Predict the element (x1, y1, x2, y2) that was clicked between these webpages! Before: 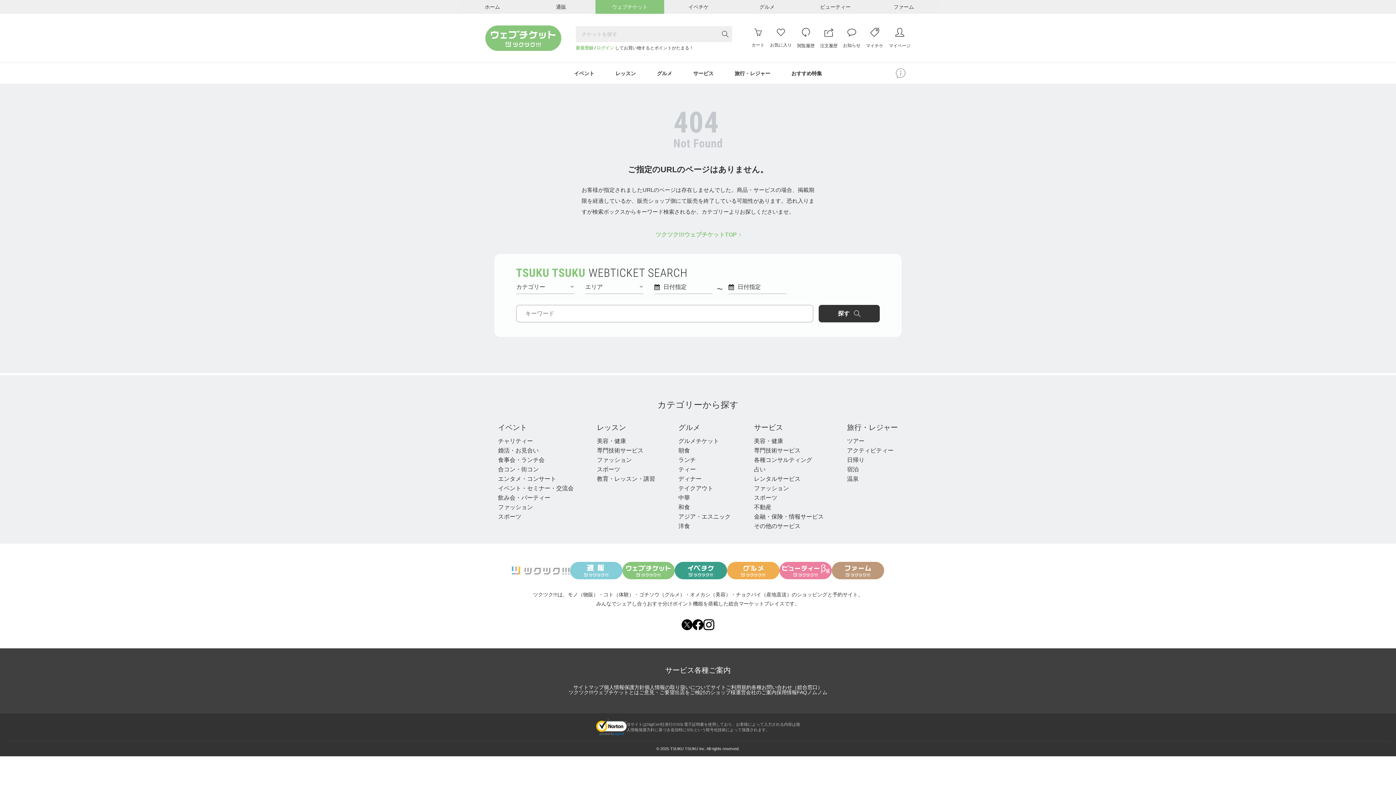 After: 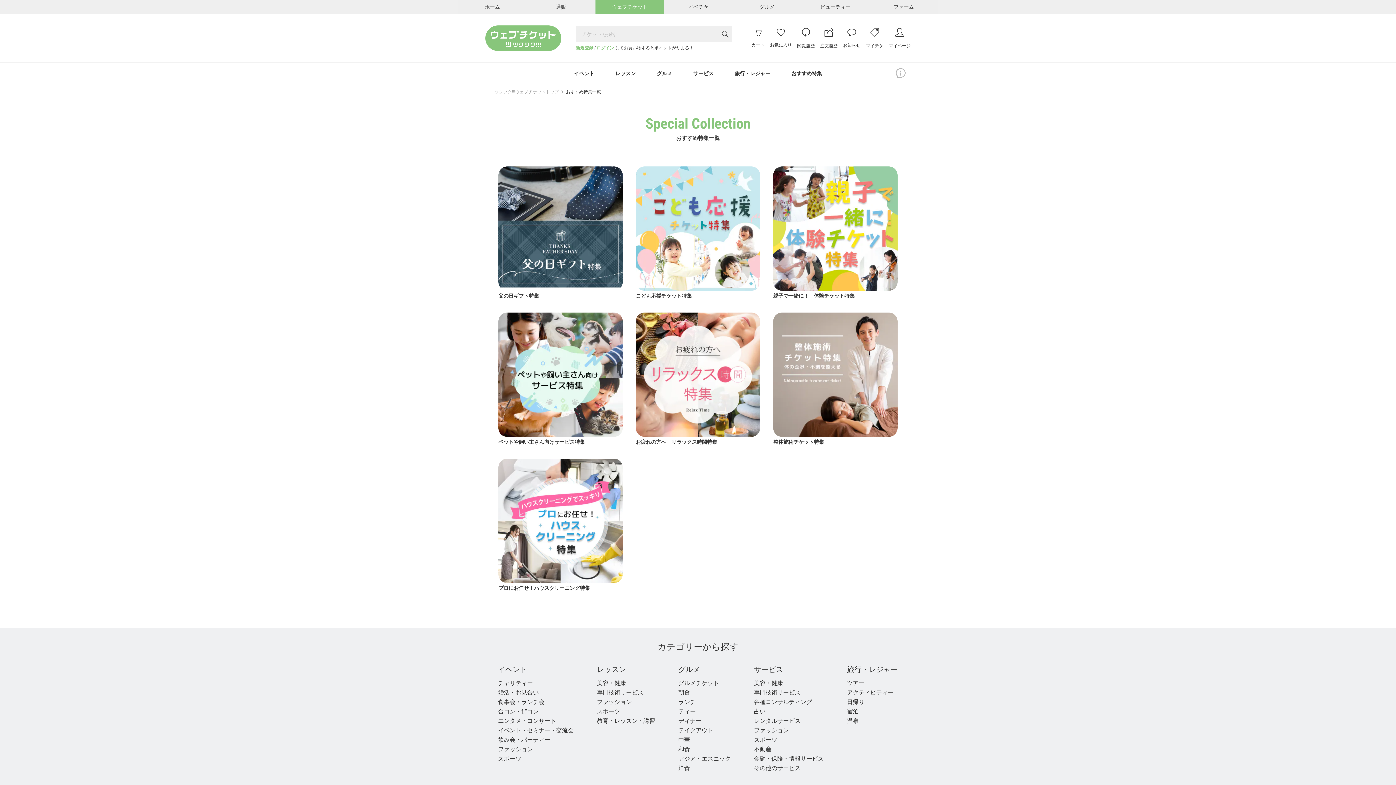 Action: label: おすすめ特集 bbox: (782, 65, 830, 81)